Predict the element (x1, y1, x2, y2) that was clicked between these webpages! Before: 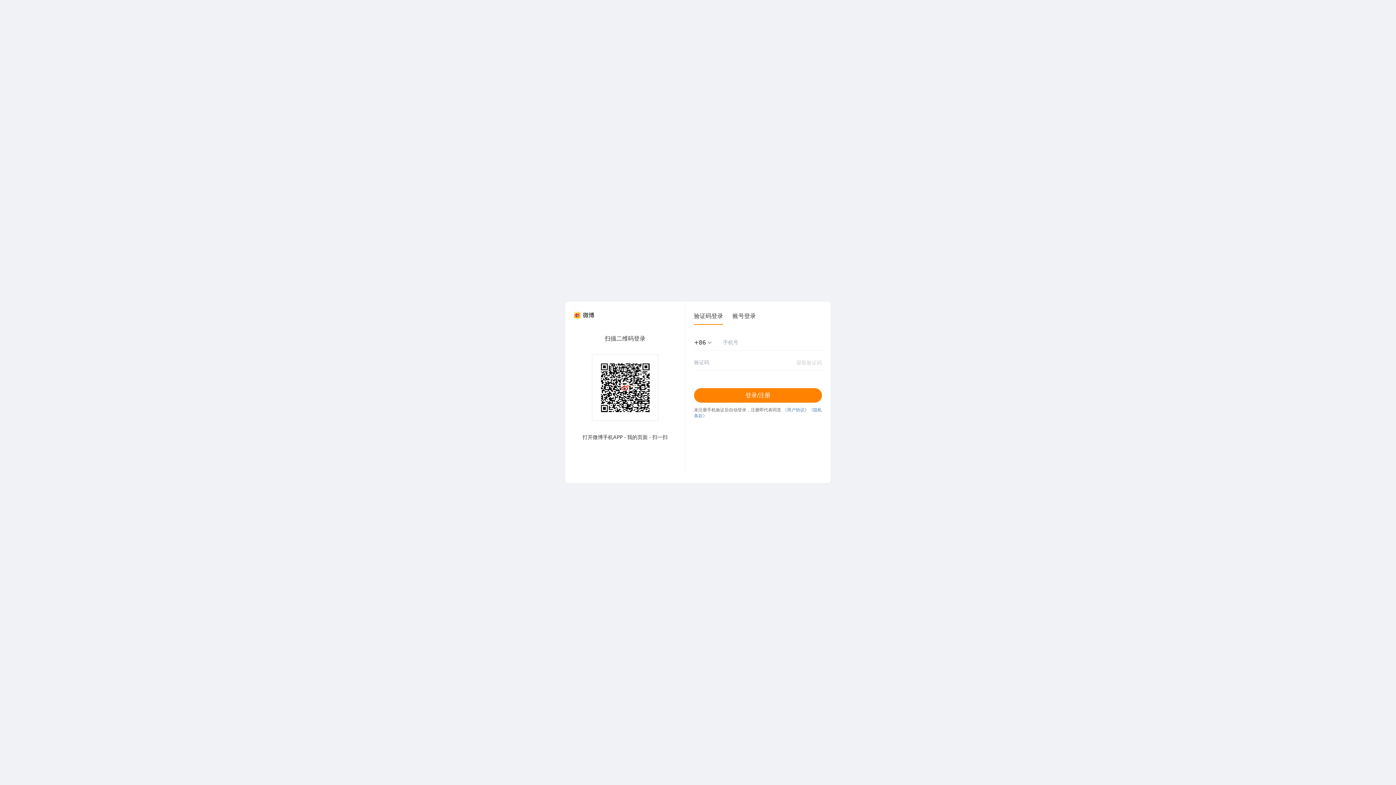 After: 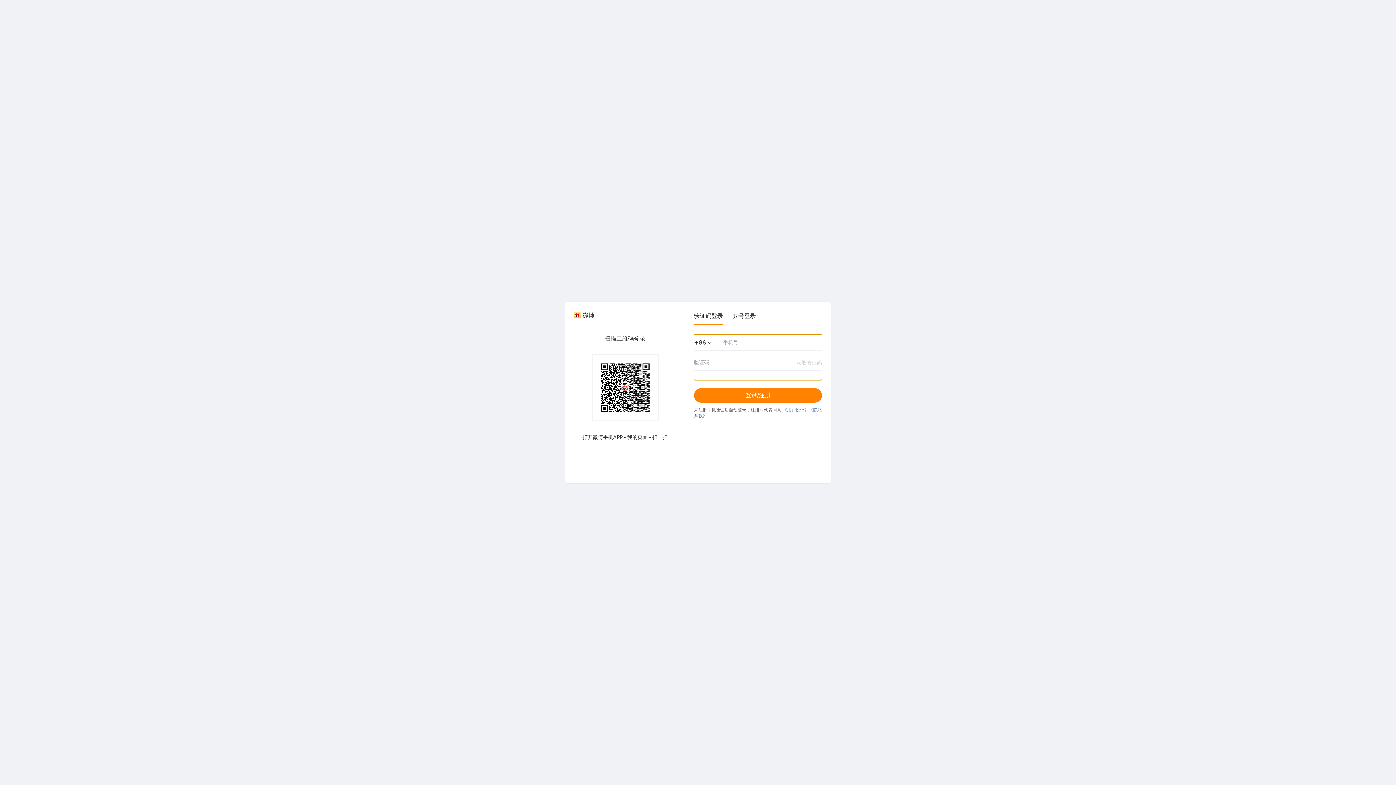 Action: label: 获取验证码 bbox: (796, 359, 822, 366)